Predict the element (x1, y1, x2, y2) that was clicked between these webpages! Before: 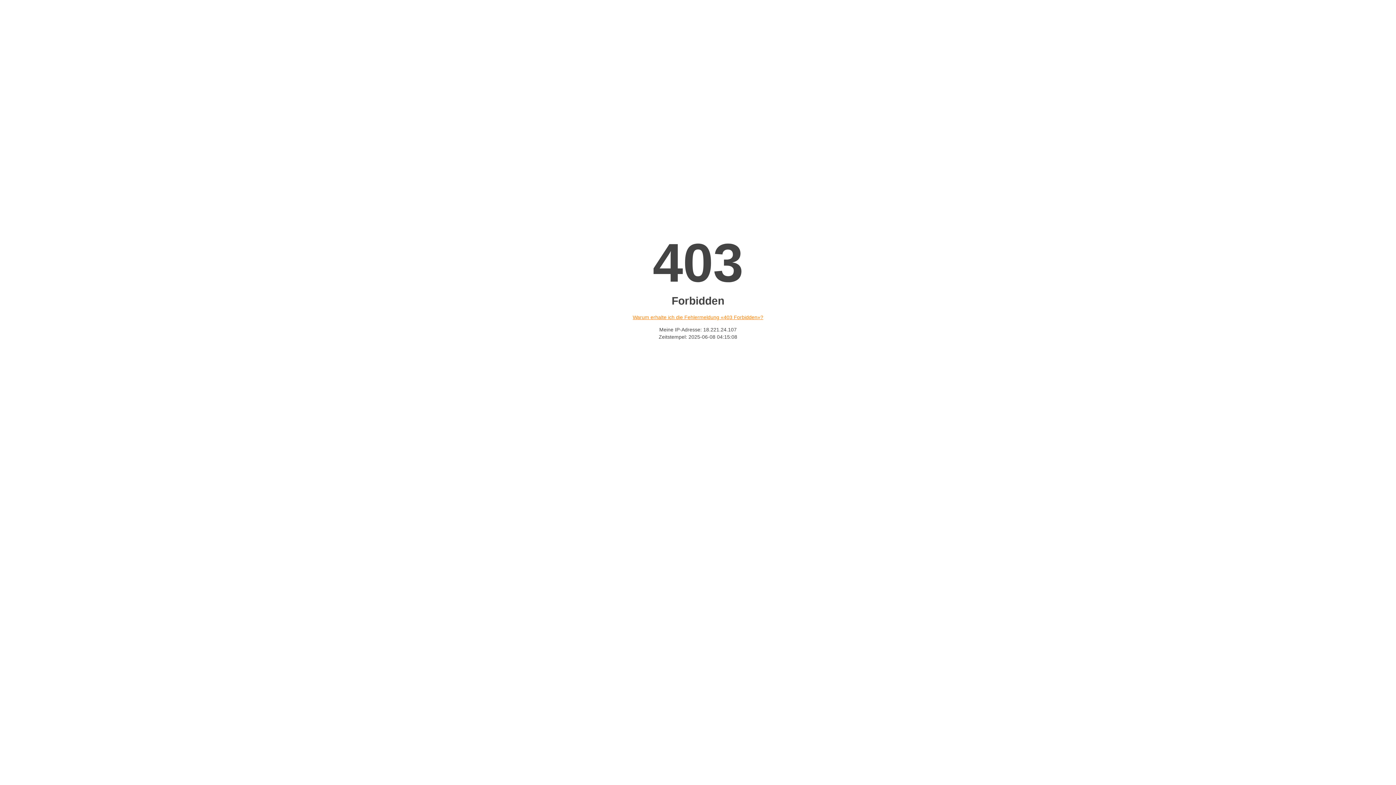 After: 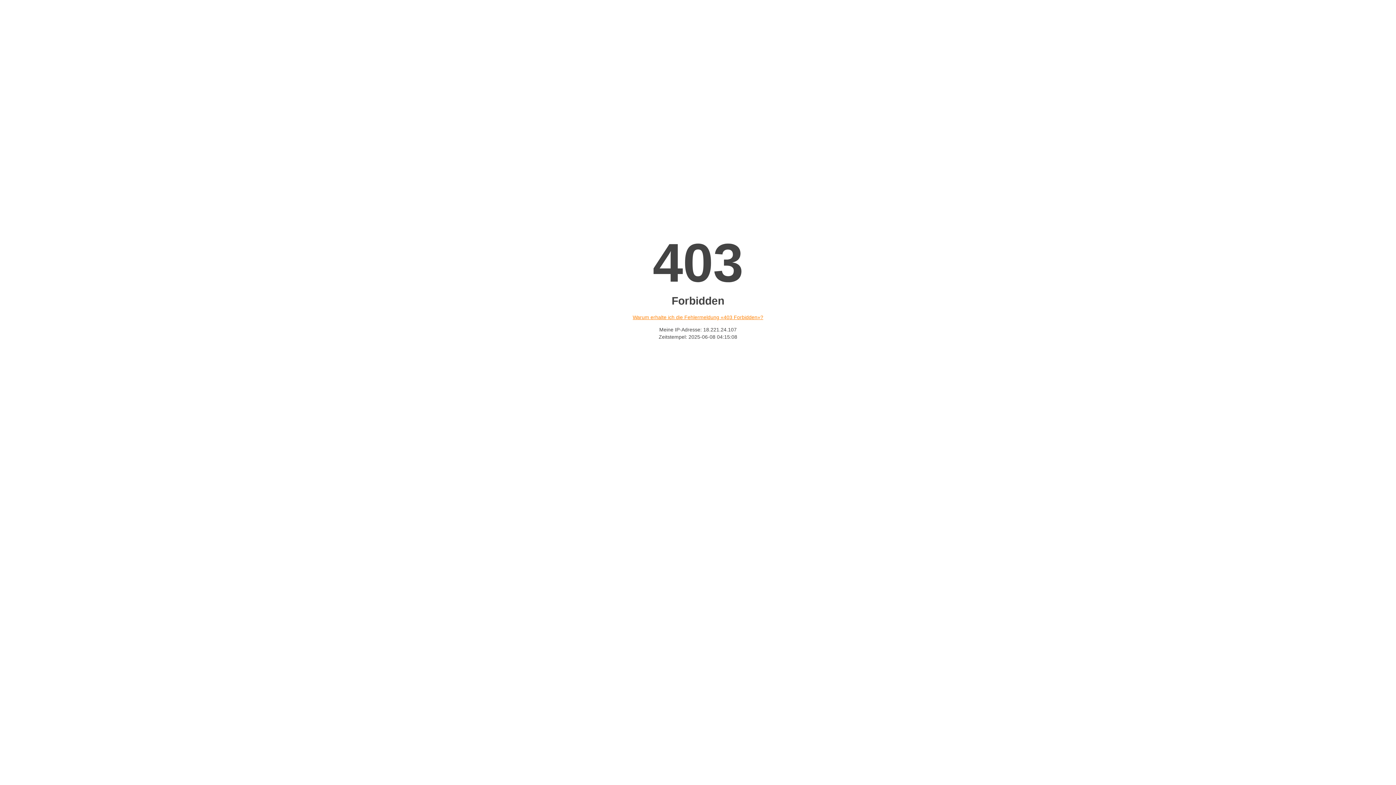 Action: bbox: (632, 314, 763, 320) label: Warum erhalte ich die Fehlermeldung «403 Forbidden»?